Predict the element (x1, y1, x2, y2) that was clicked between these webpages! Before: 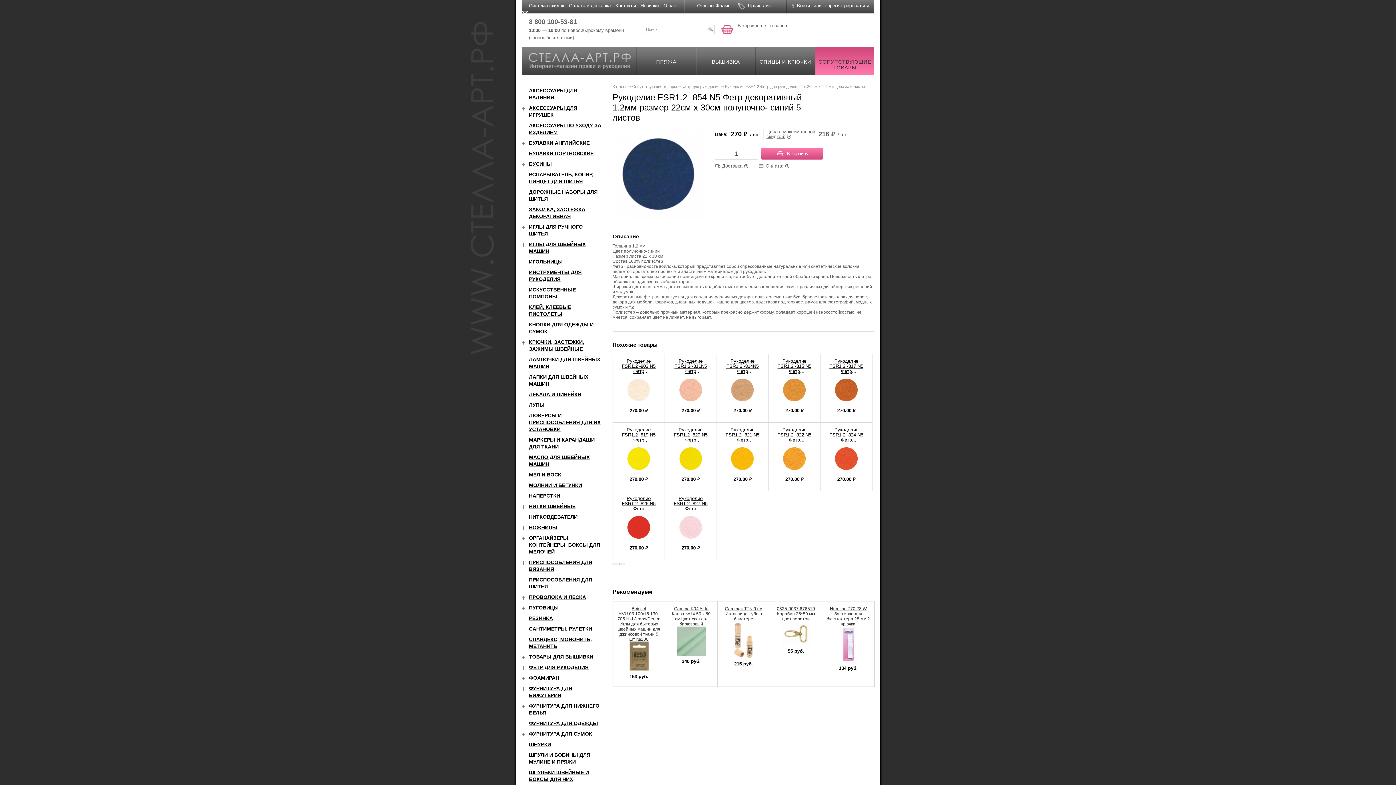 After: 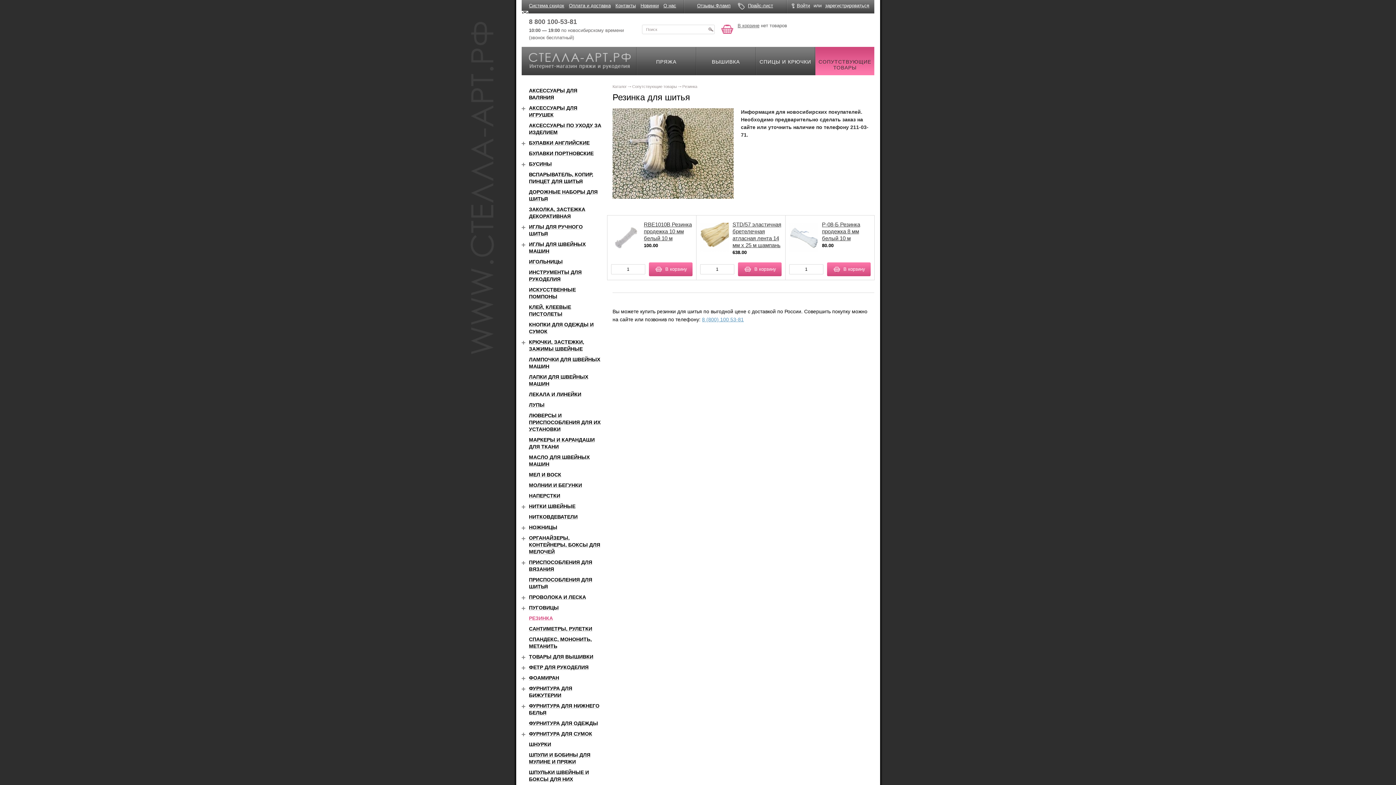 Action: bbox: (529, 615, 553, 621) label: РЕЗИНКА